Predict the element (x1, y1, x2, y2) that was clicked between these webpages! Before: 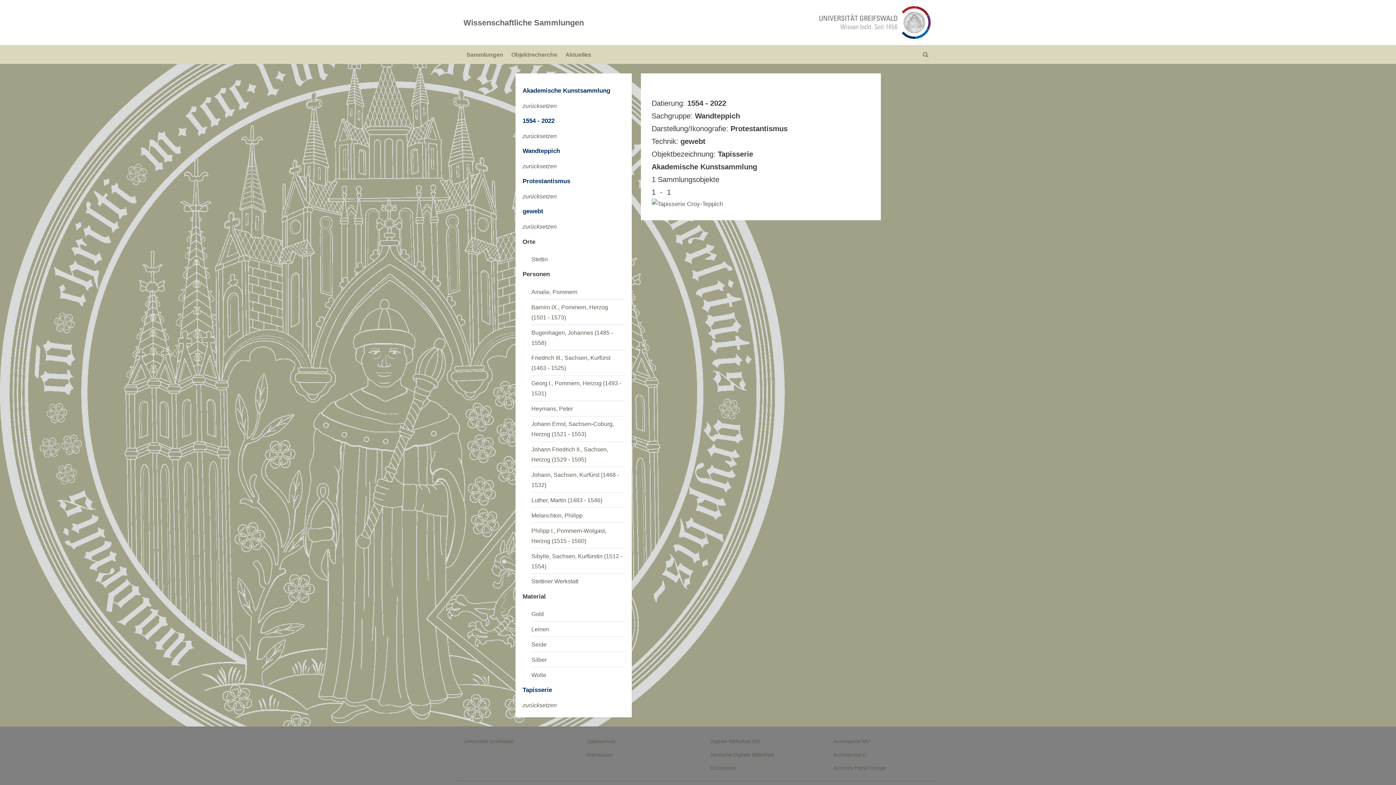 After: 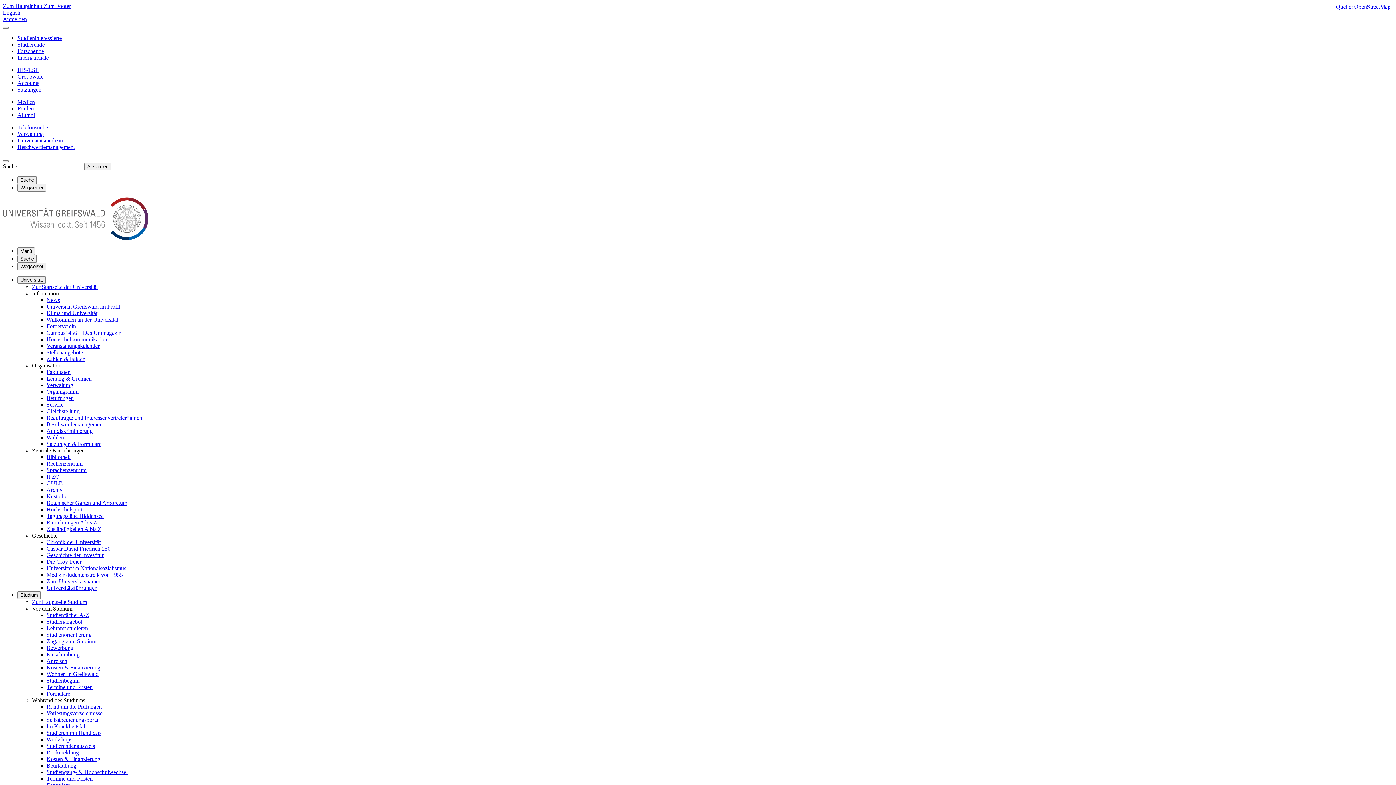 Action: label: Universität Greifswald bbox: (463, 738, 513, 744)